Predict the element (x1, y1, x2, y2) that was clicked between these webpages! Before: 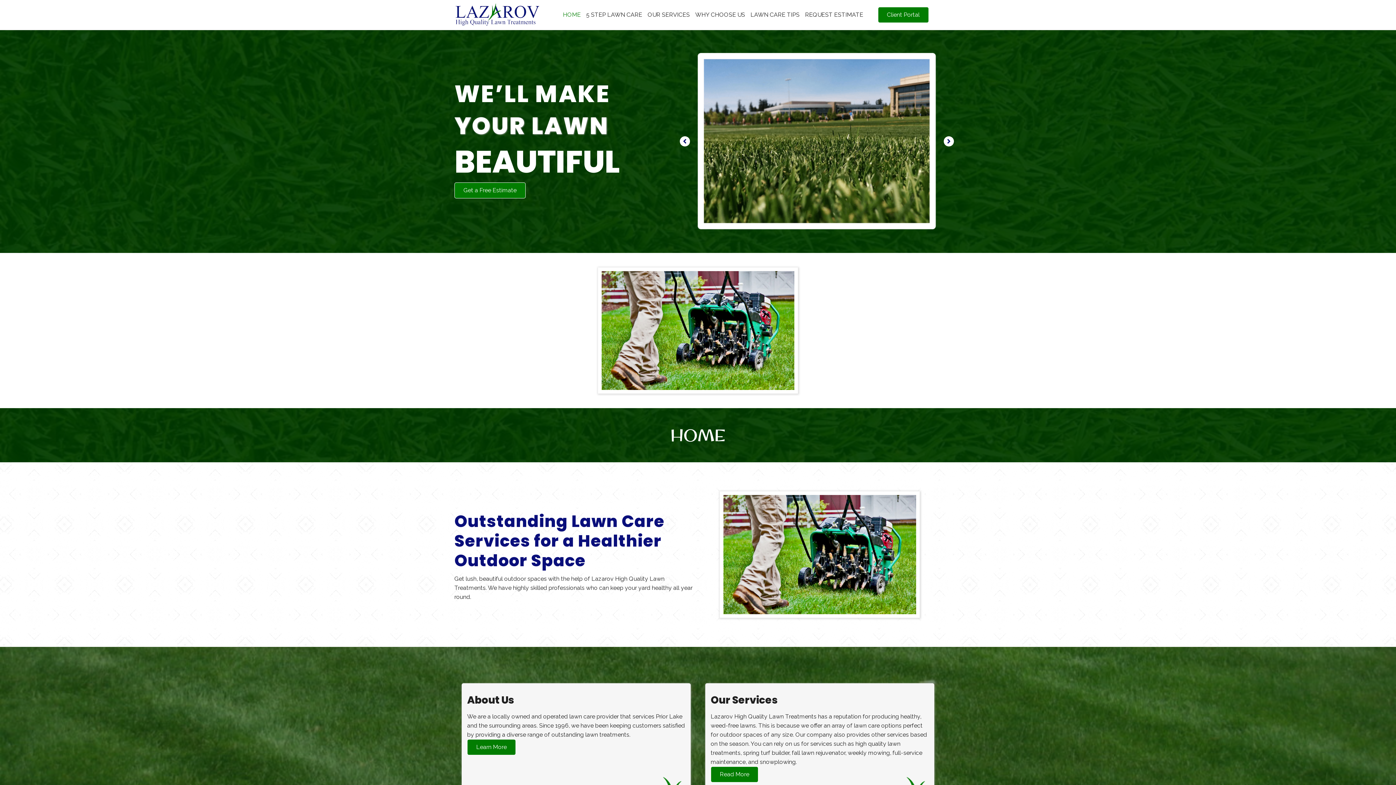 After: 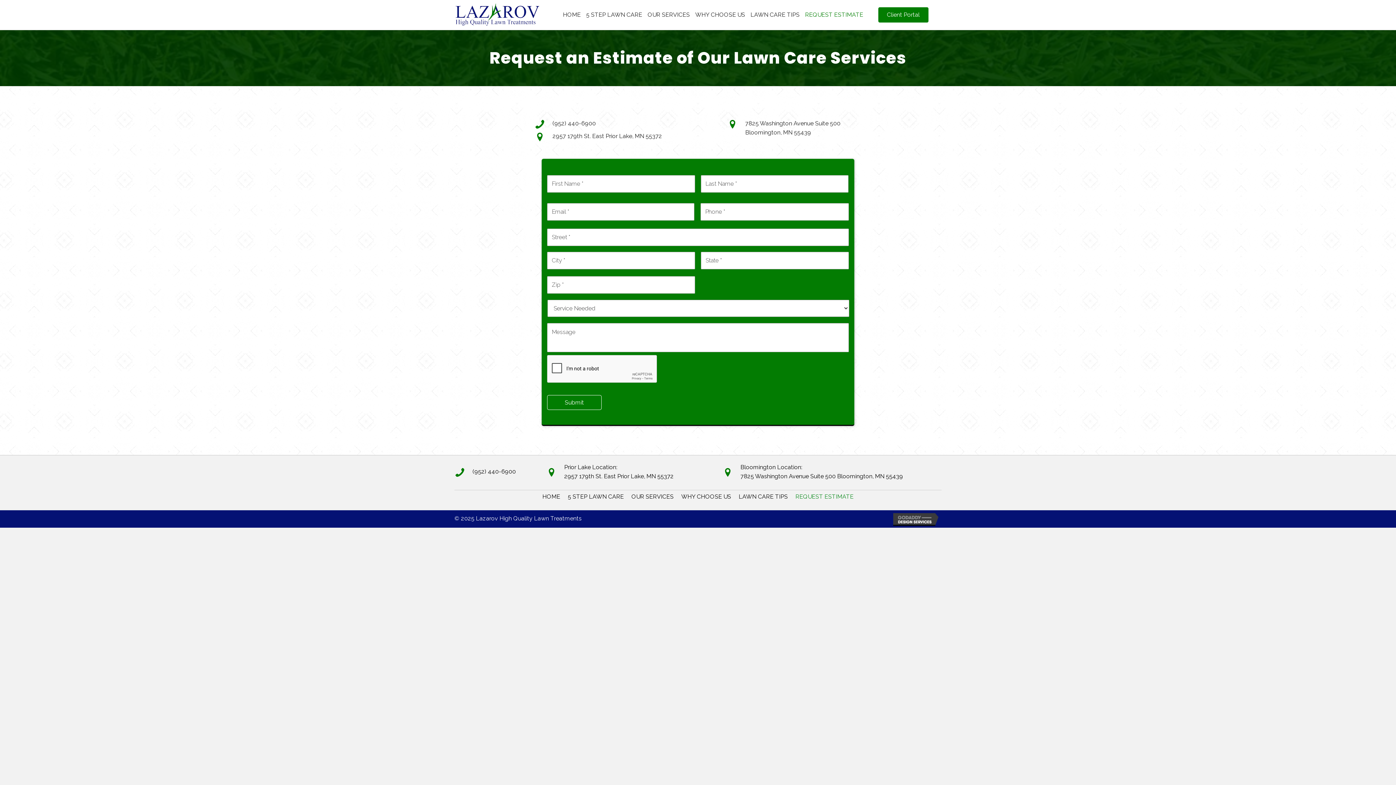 Action: bbox: (454, 182, 525, 198) label: Get a Free Estimate